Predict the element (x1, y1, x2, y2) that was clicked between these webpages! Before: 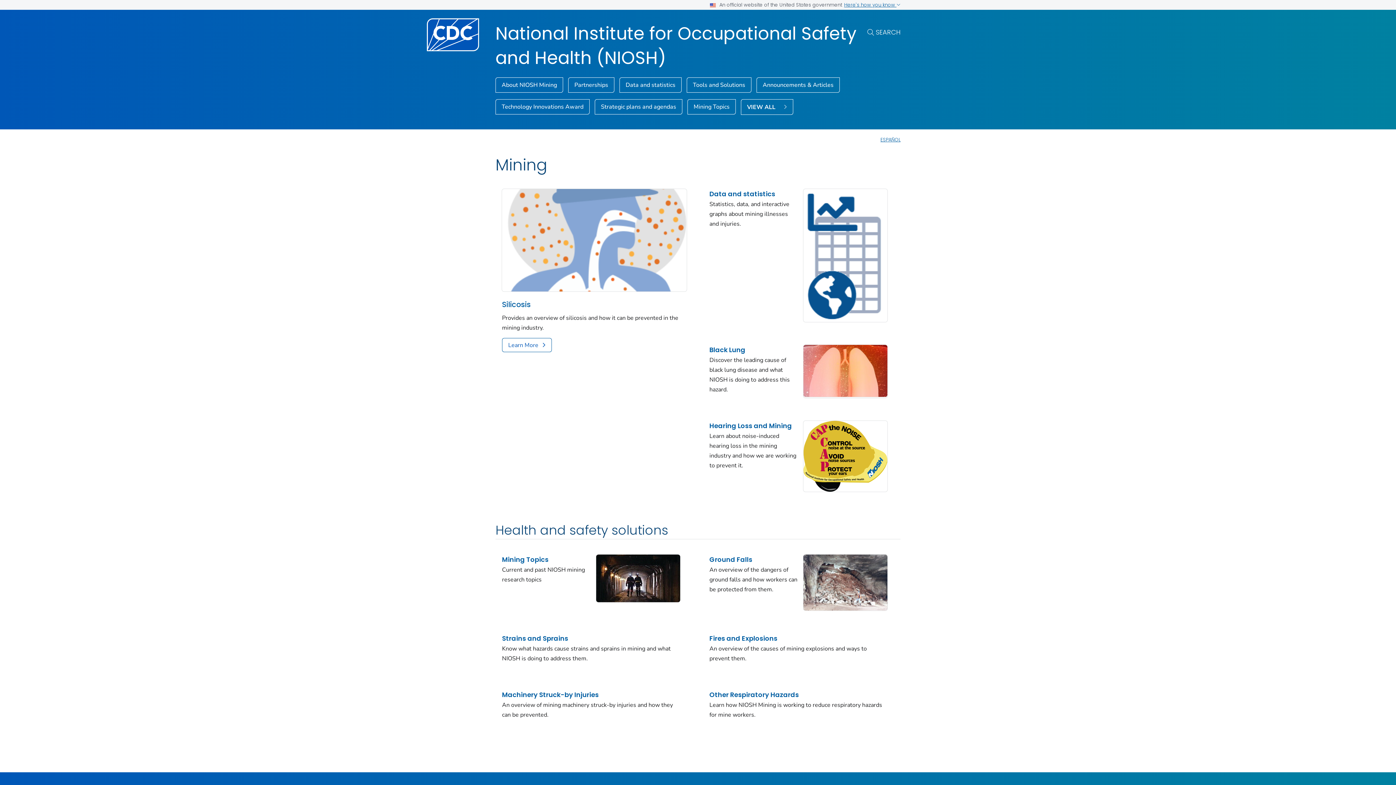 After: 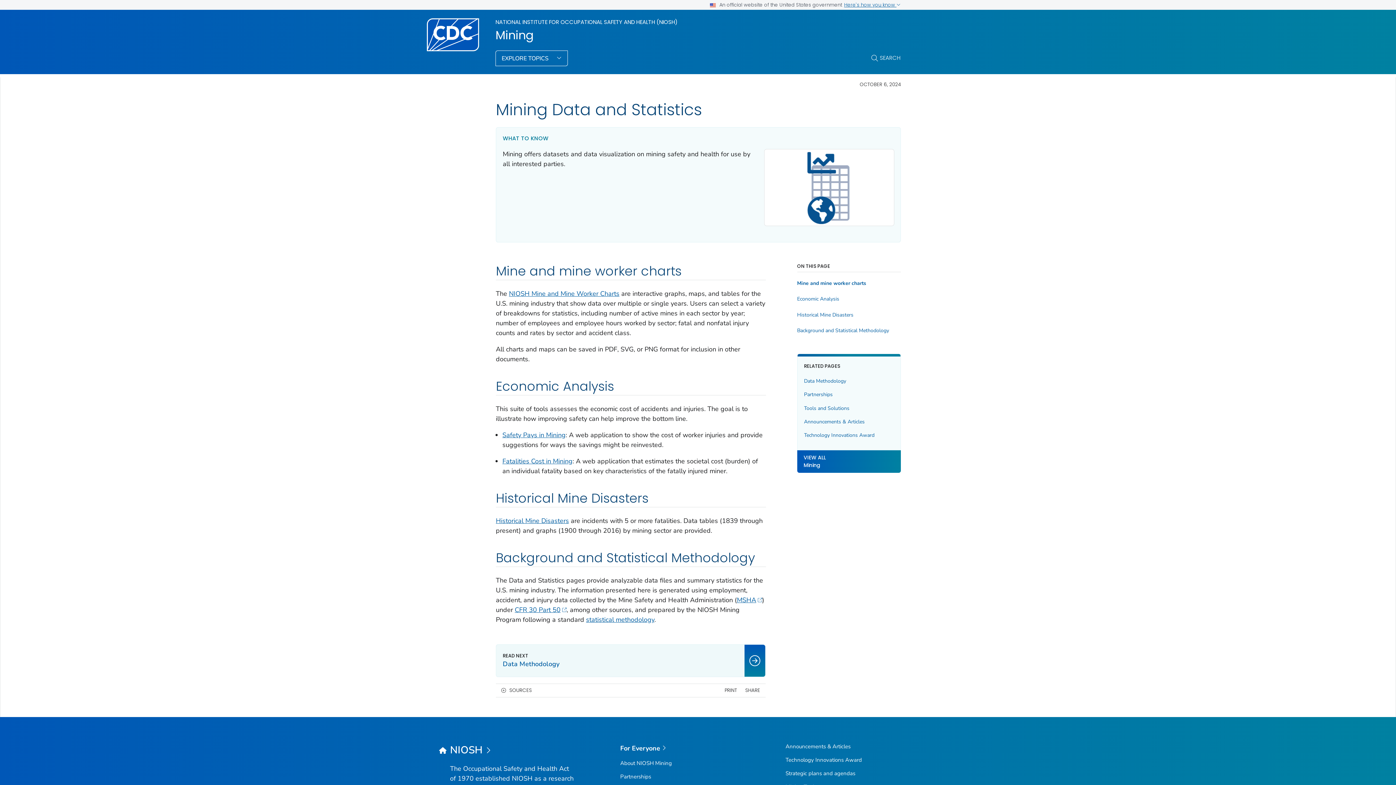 Action: bbox: (619, 77, 681, 92) label: Data and statistics